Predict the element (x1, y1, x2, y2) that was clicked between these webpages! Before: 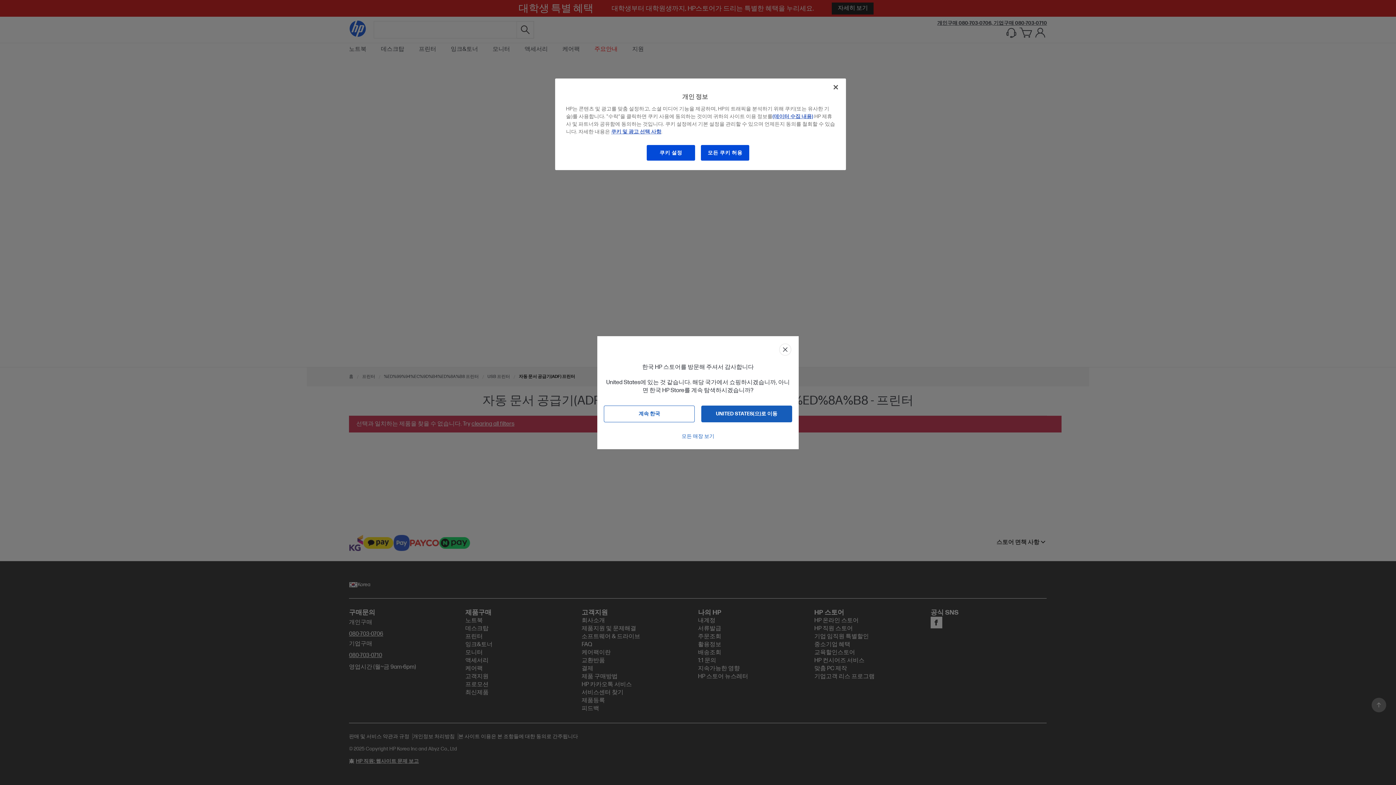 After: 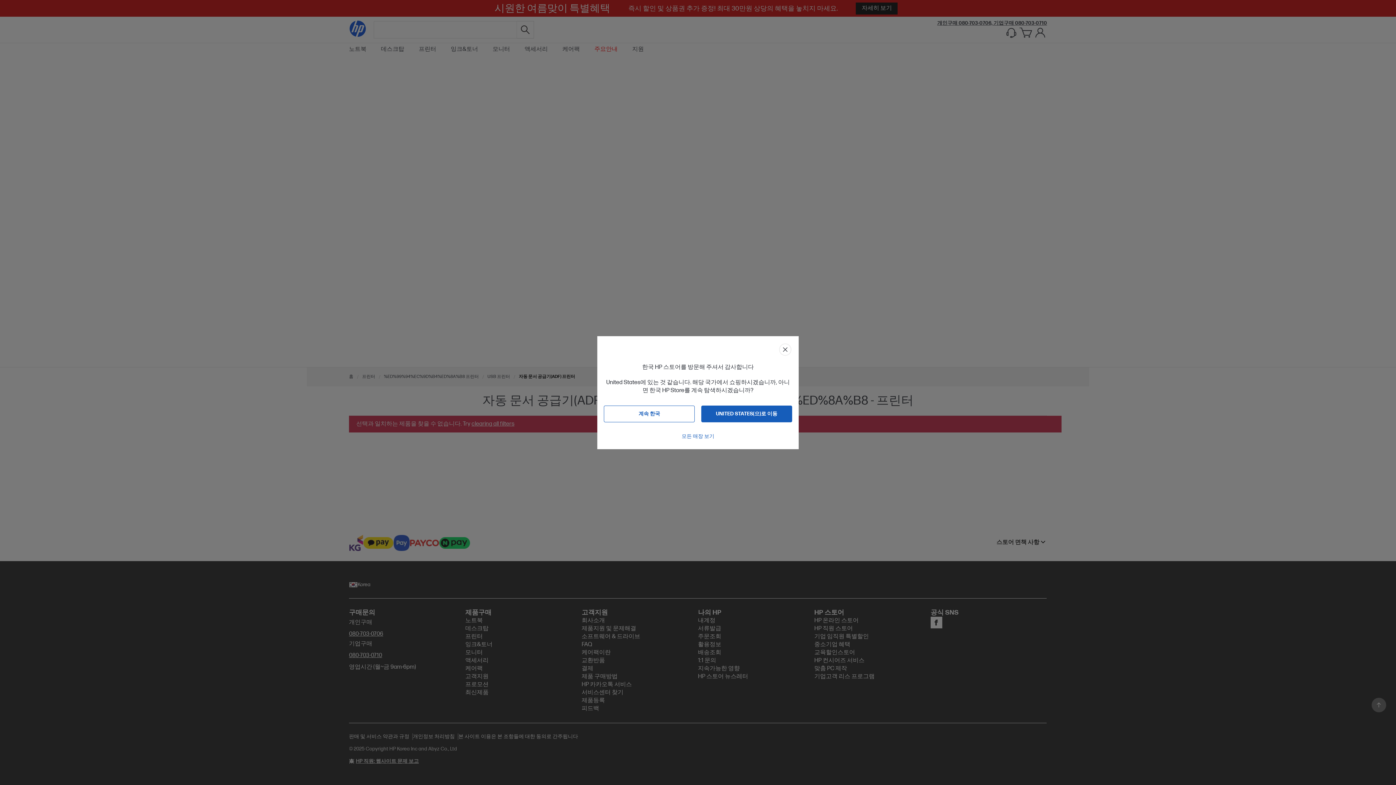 Action: bbox: (700, 144, 749, 161) label: 모든 쿠키 허용